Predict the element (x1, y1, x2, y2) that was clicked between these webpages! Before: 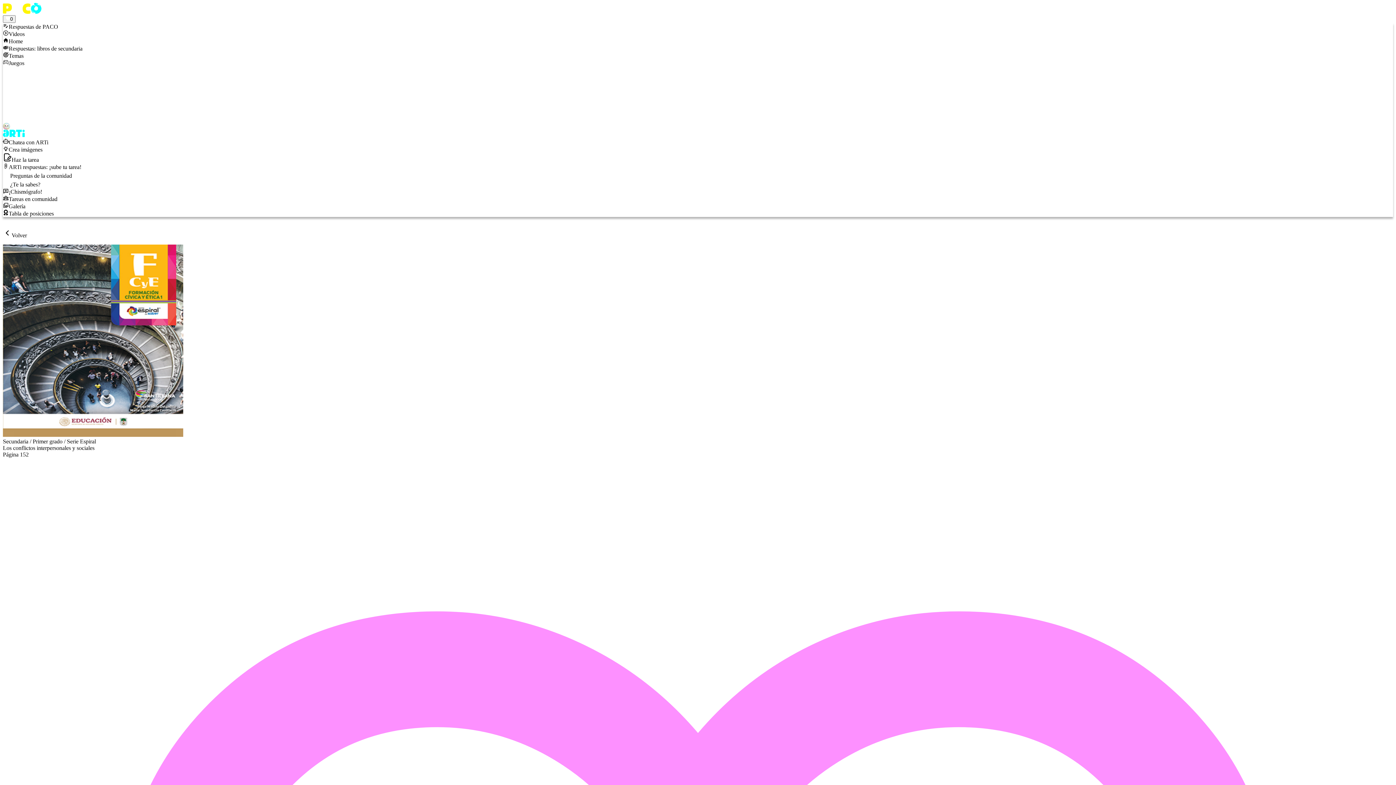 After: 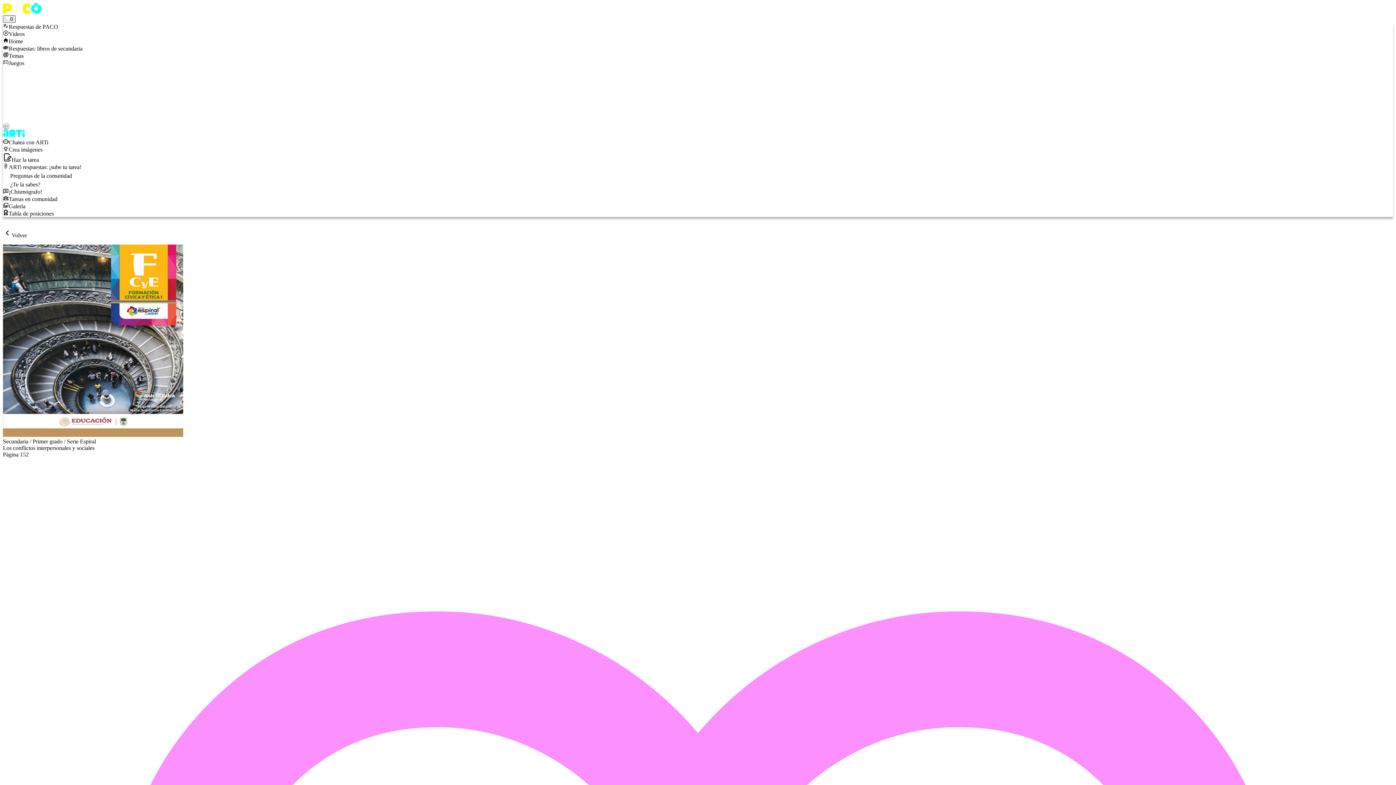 Action: label: 0 bbox: (2, 15, 15, 22)